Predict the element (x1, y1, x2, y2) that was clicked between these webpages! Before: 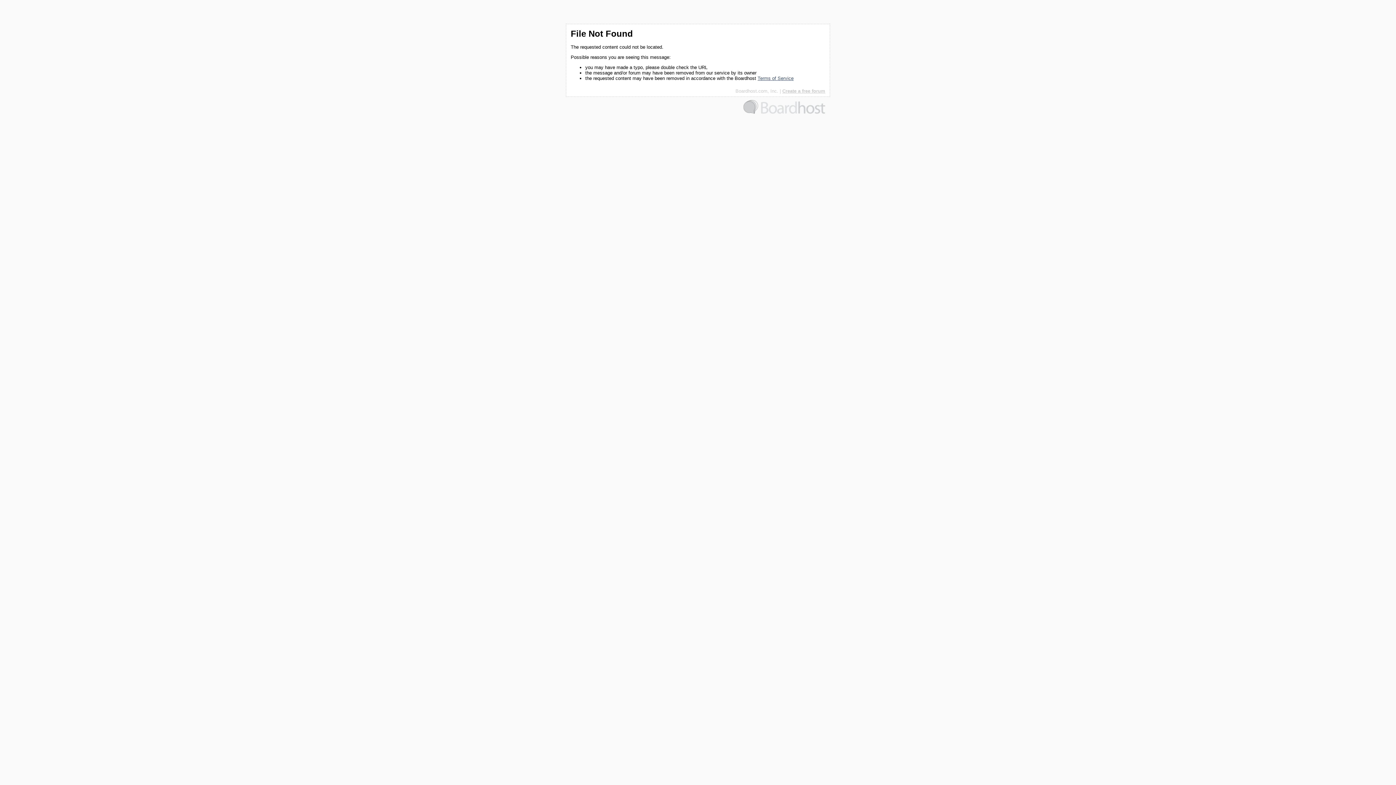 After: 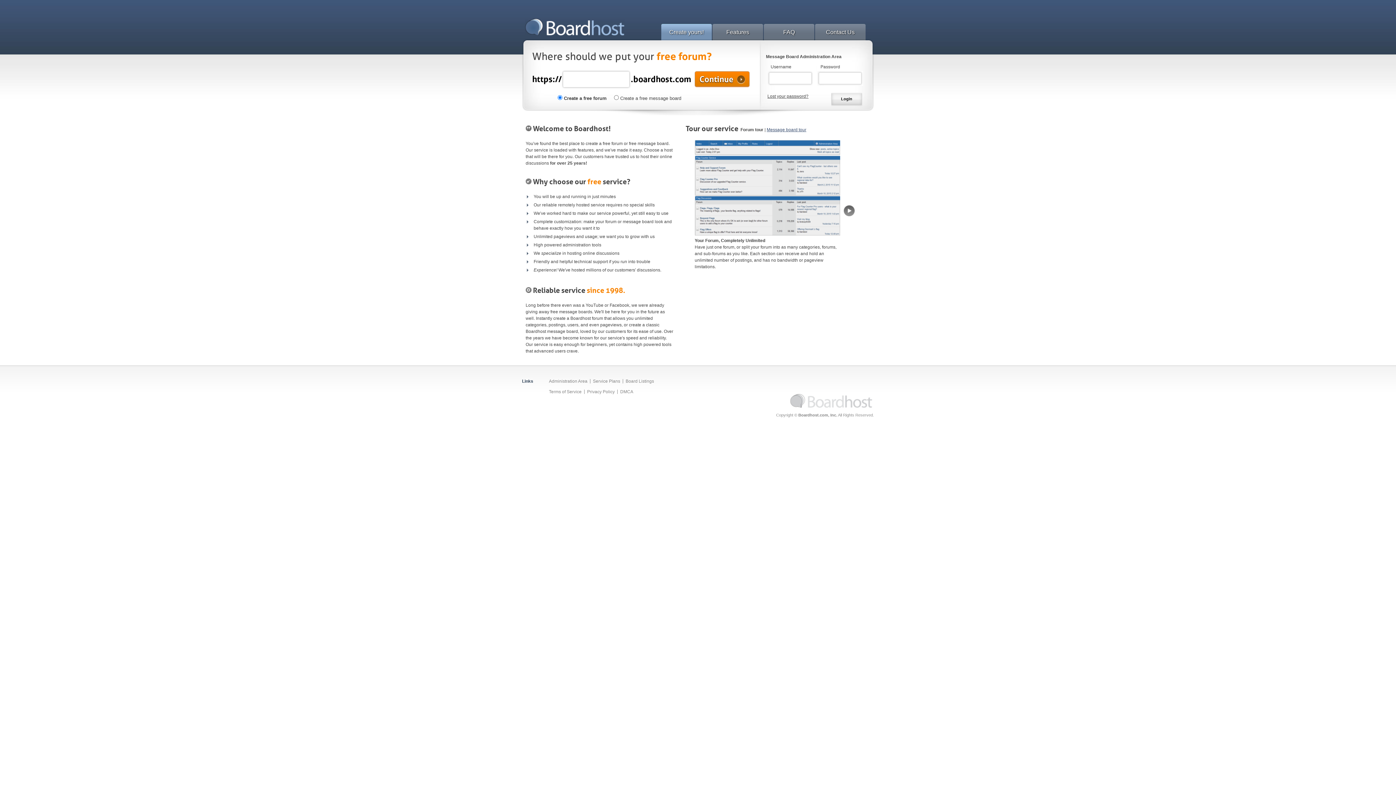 Action: bbox: (743, 109, 825, 115)